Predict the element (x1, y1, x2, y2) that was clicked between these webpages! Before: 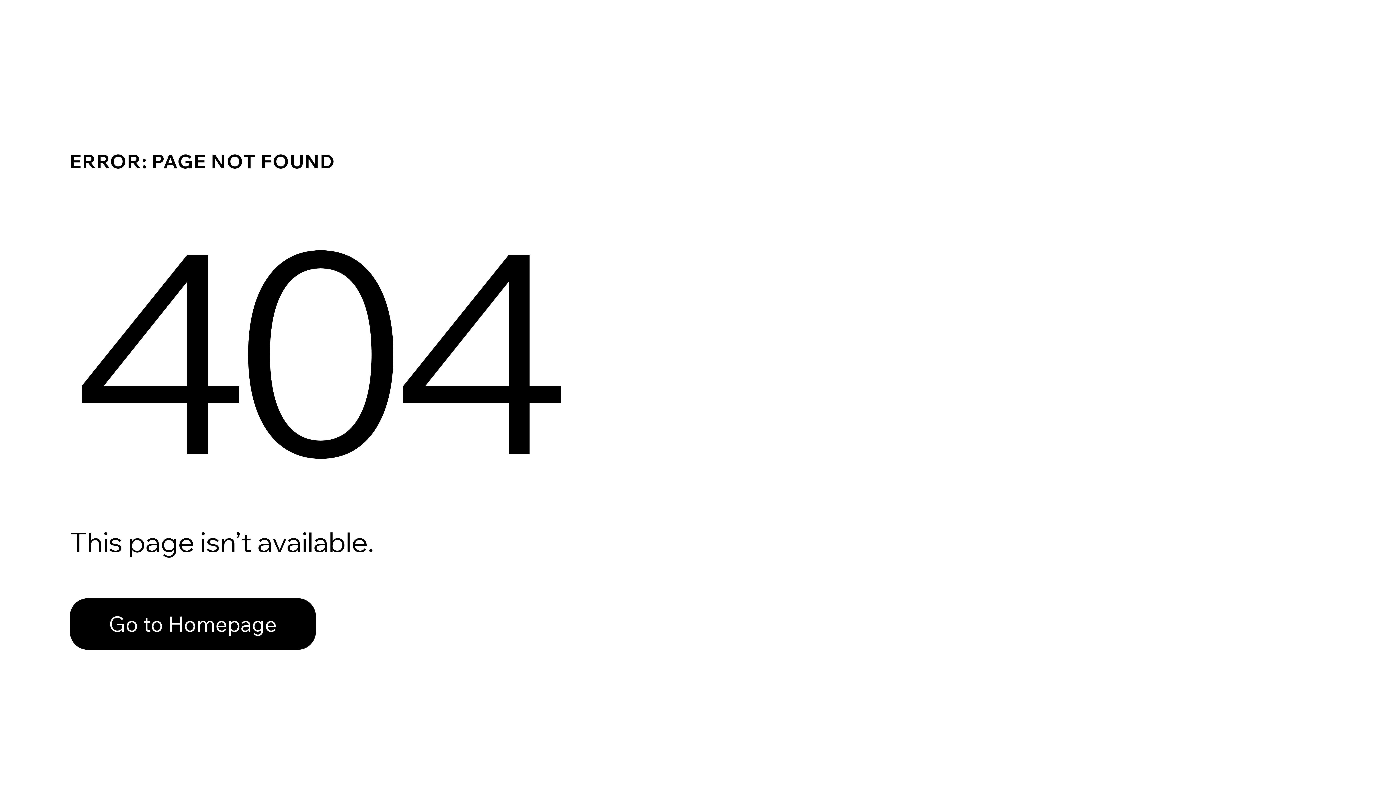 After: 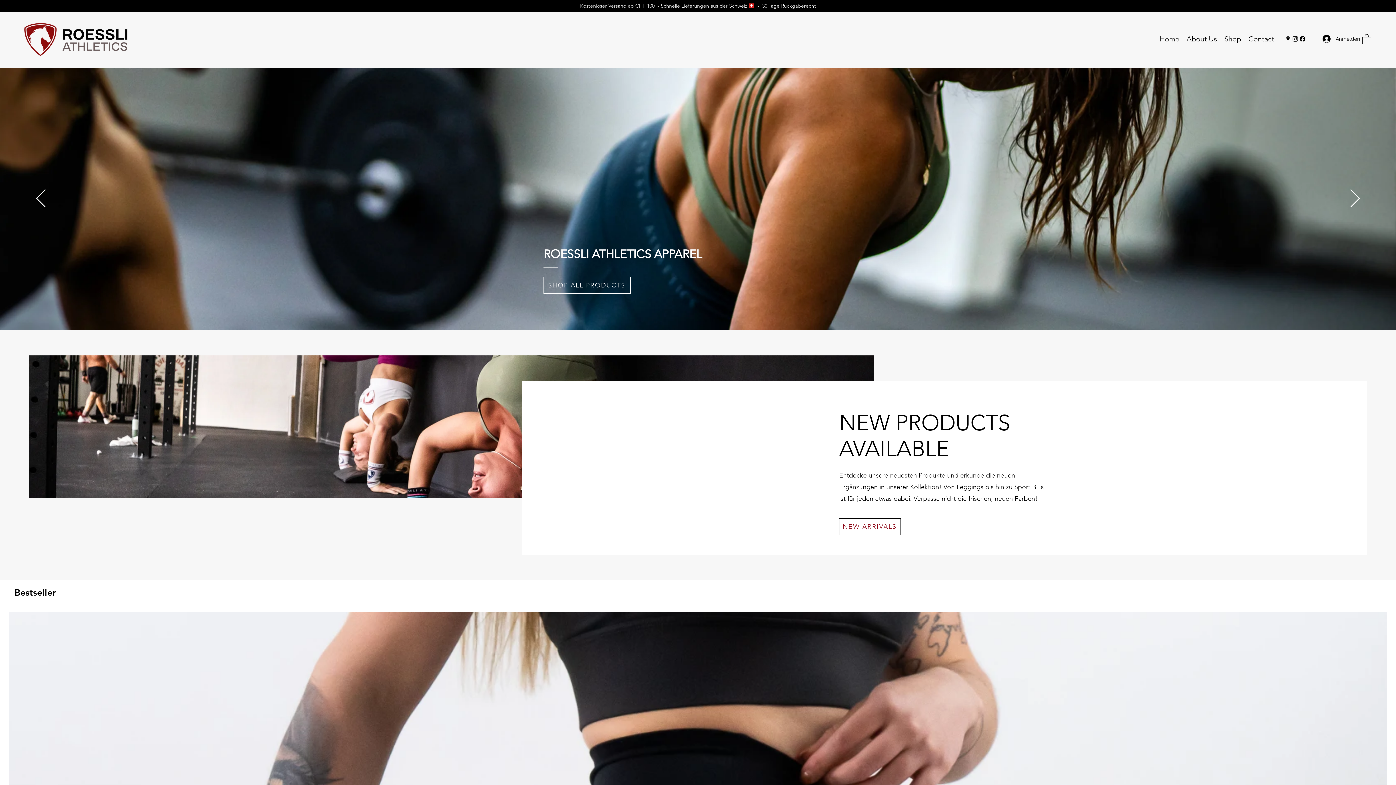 Action: label: Go to Homepage bbox: (69, 598, 316, 650)